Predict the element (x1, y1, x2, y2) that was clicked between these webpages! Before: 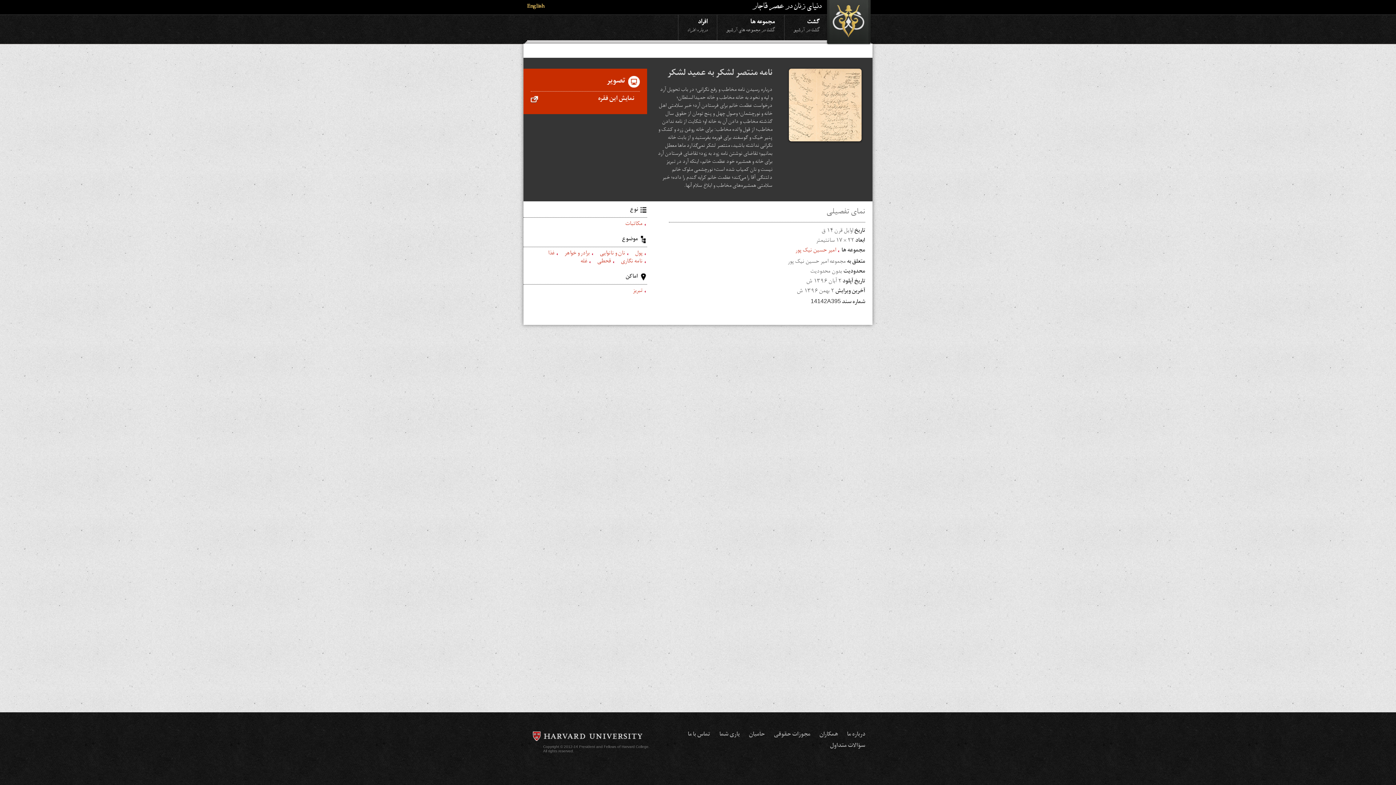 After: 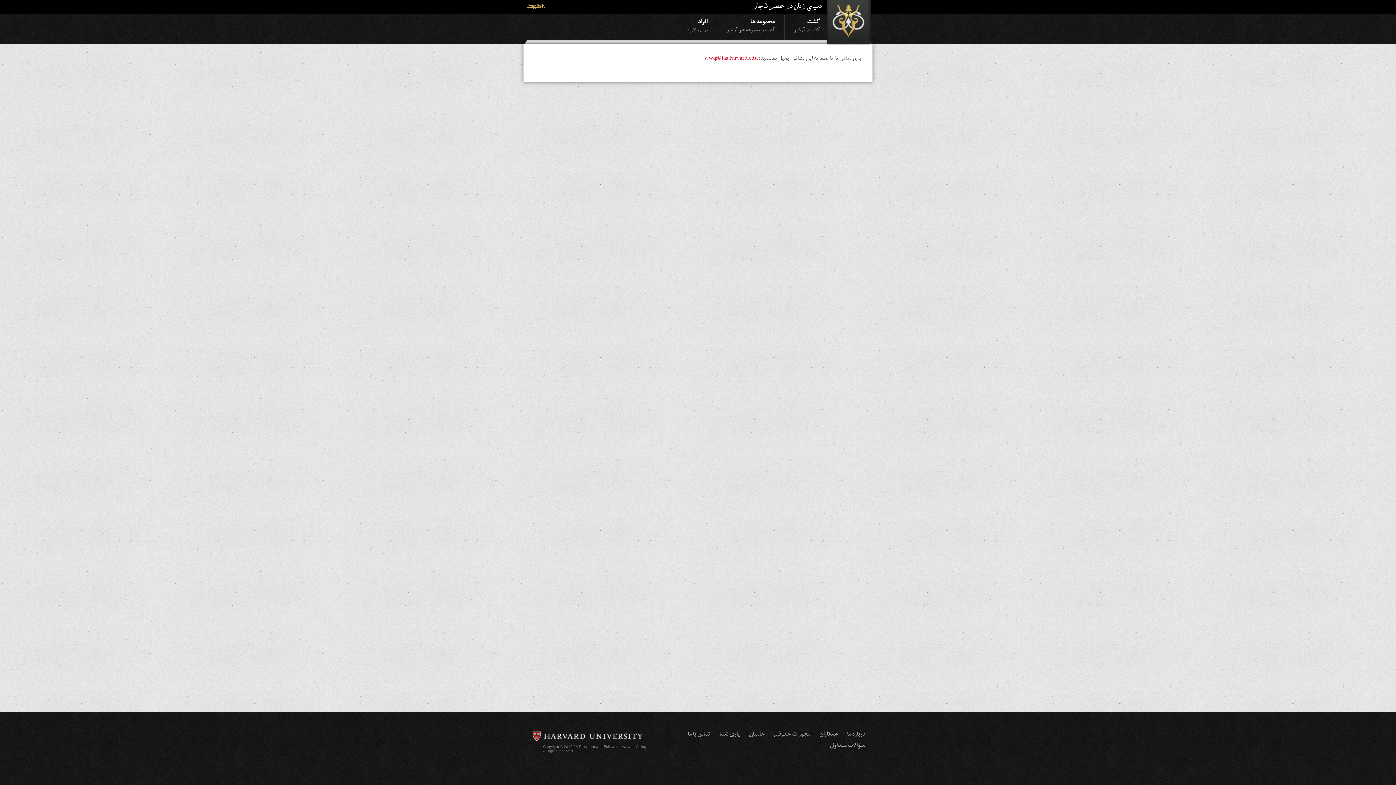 Action: label: تماس با ما bbox: (688, 729, 714, 741)